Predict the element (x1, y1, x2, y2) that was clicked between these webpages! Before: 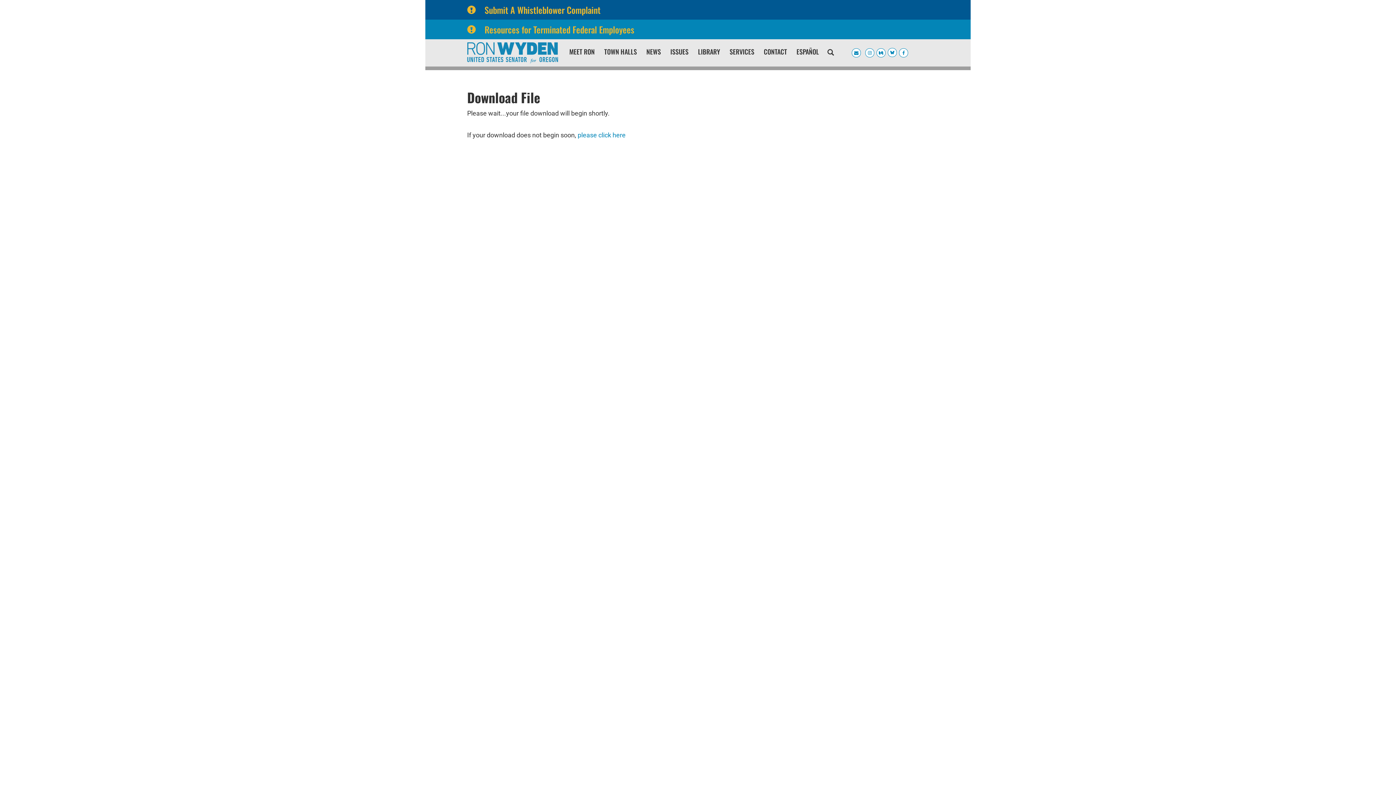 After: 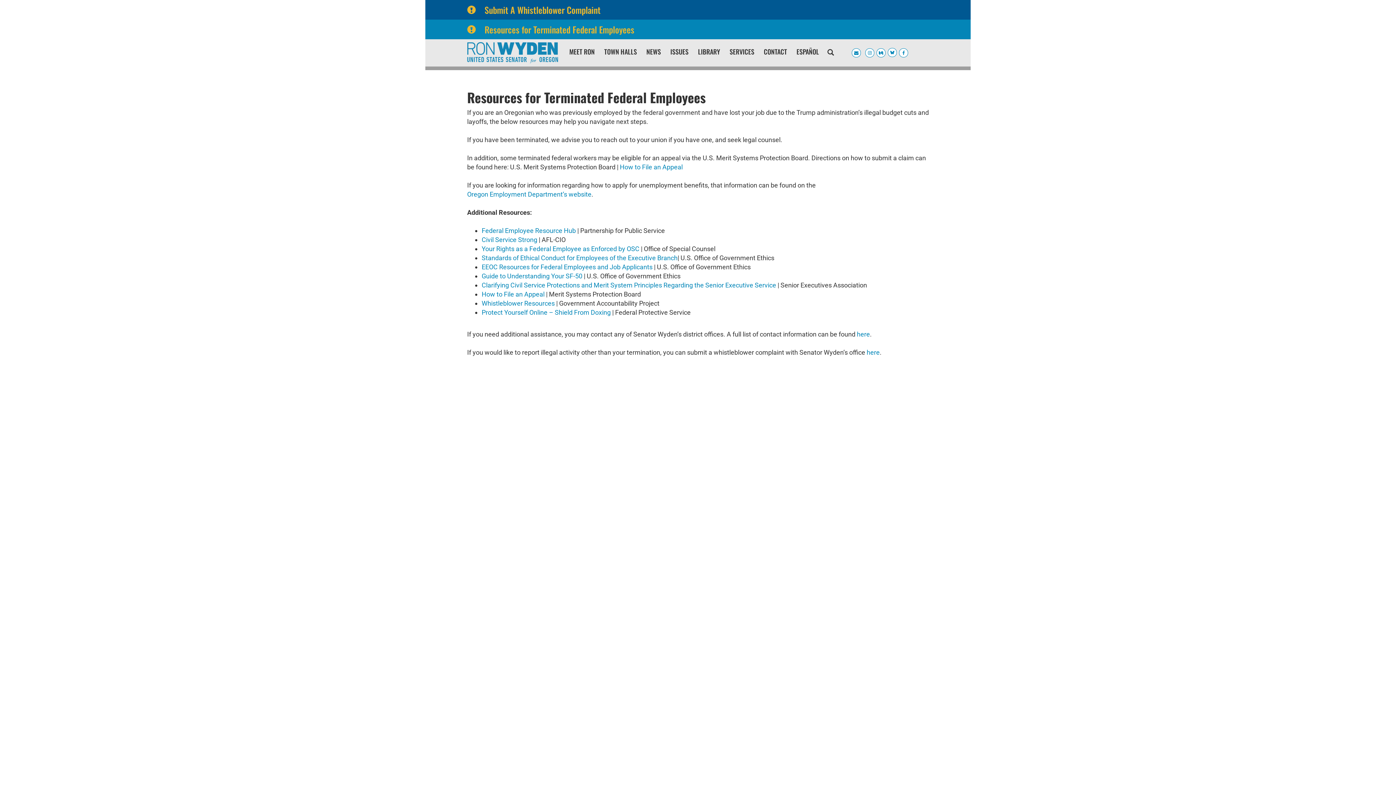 Action: bbox: (461, 19, 934, 39) label:  
Resources for Terminated Federal Employees